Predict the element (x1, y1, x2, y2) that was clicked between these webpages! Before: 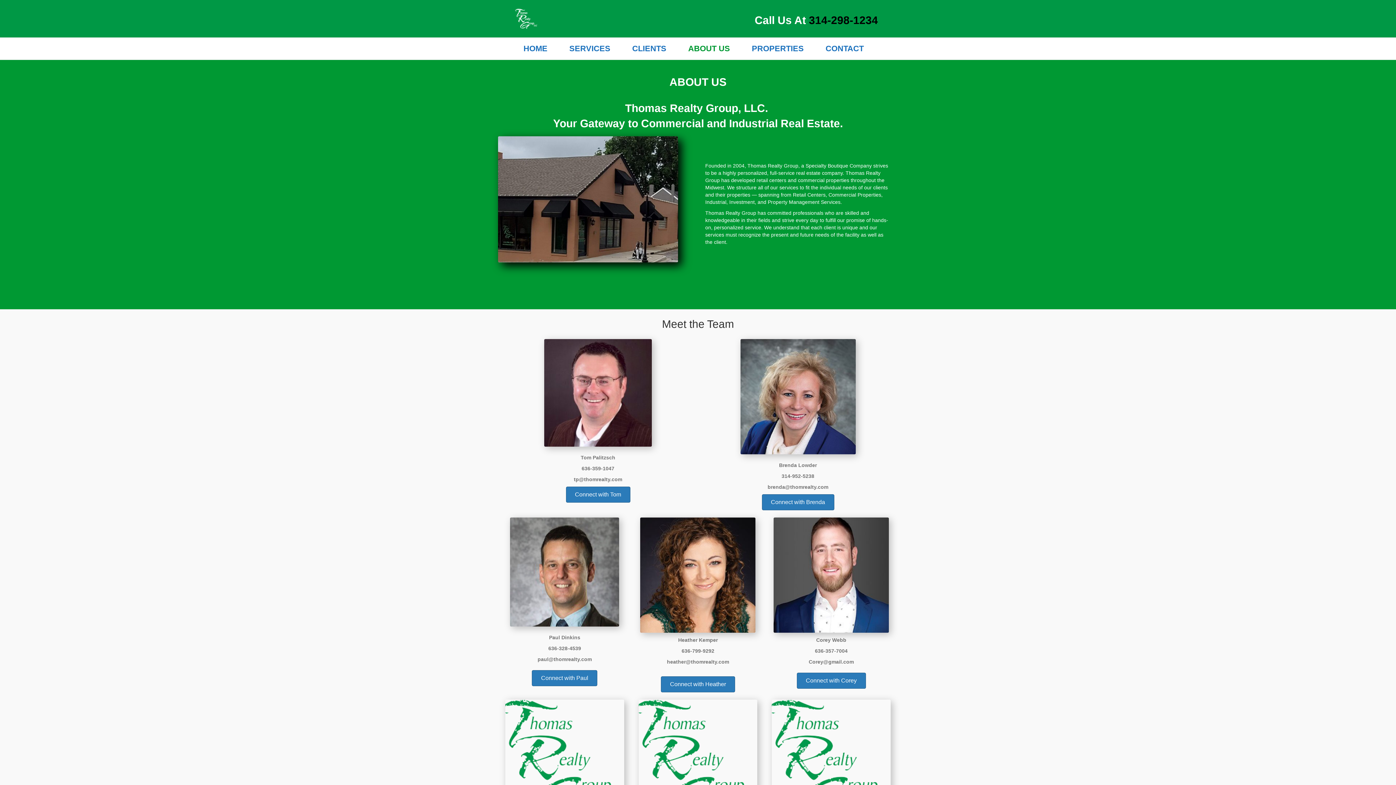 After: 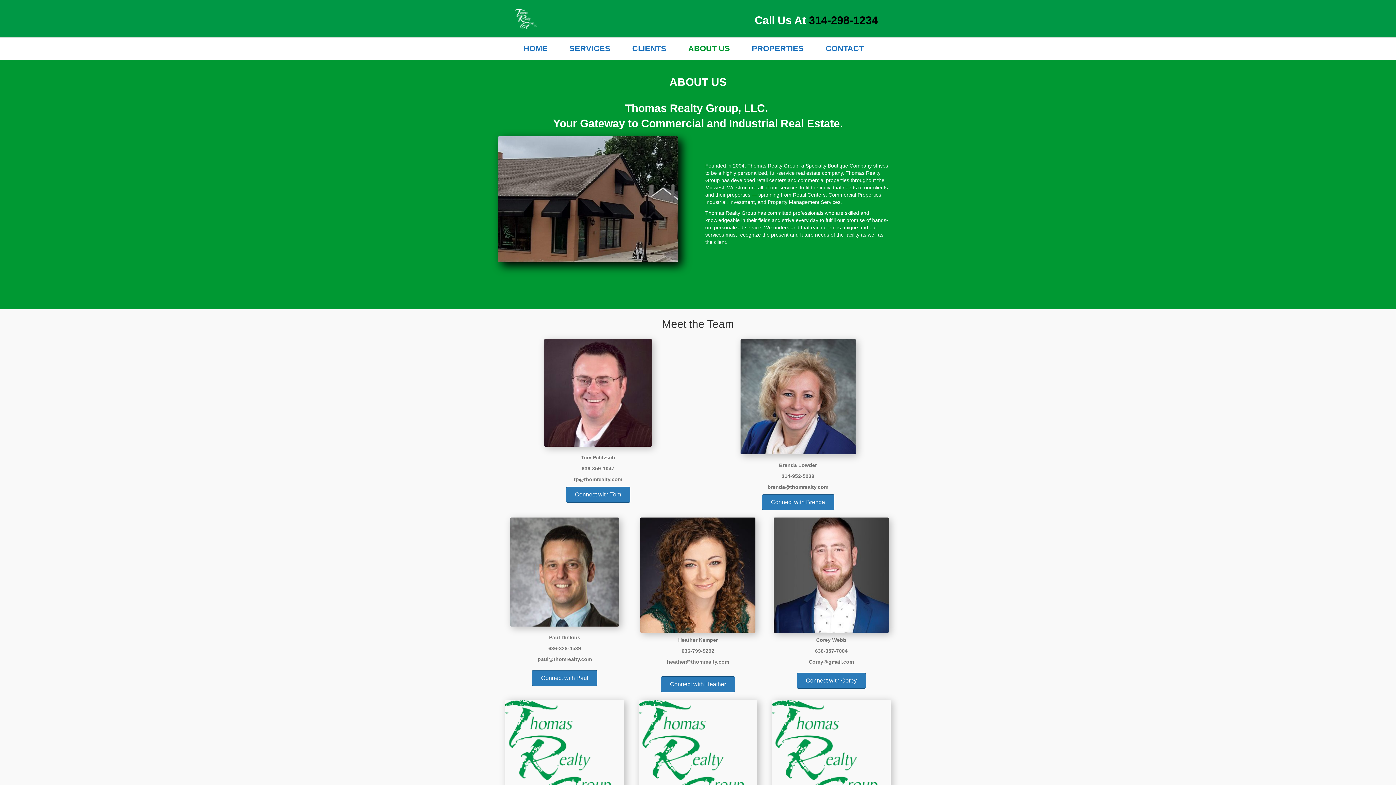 Action: bbox: (796, 673, 866, 689) label: Connect with Corey